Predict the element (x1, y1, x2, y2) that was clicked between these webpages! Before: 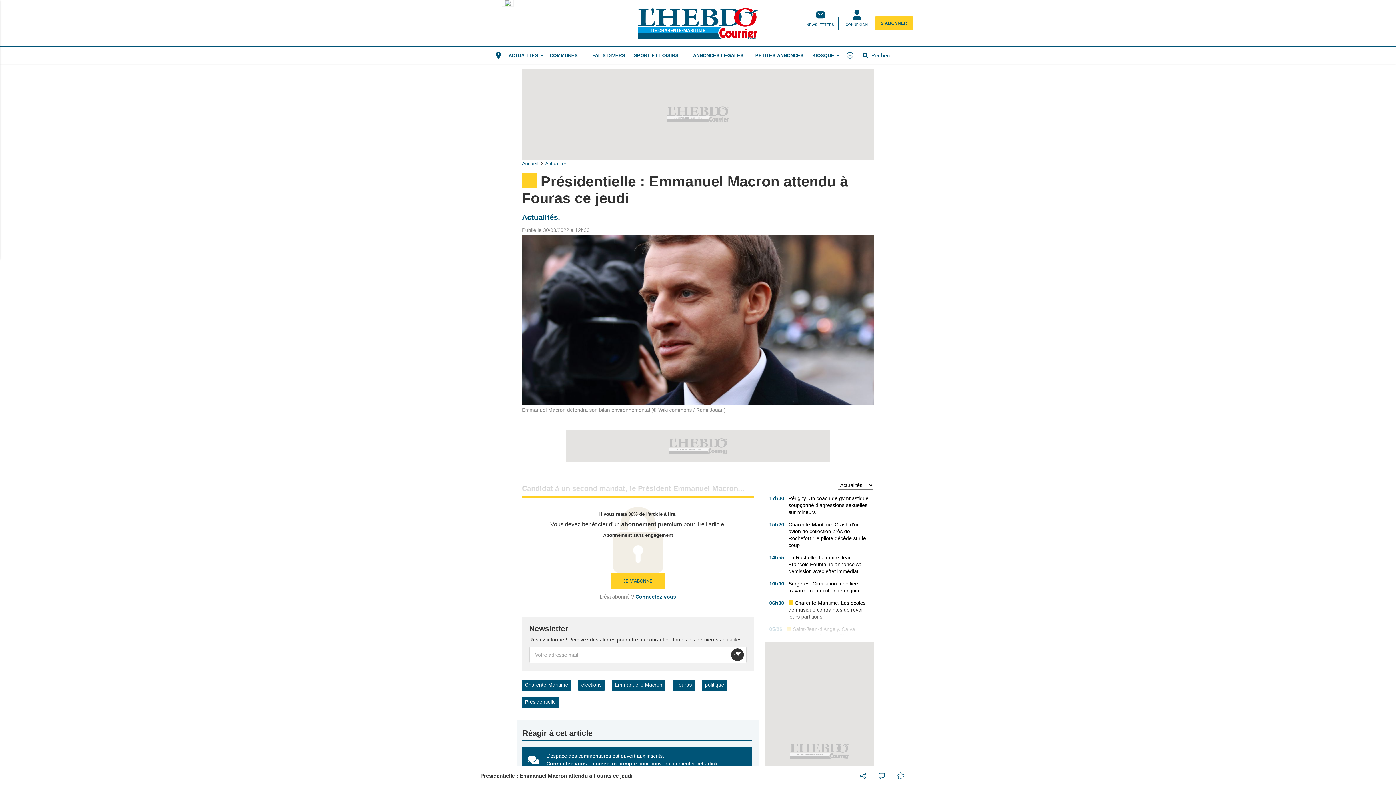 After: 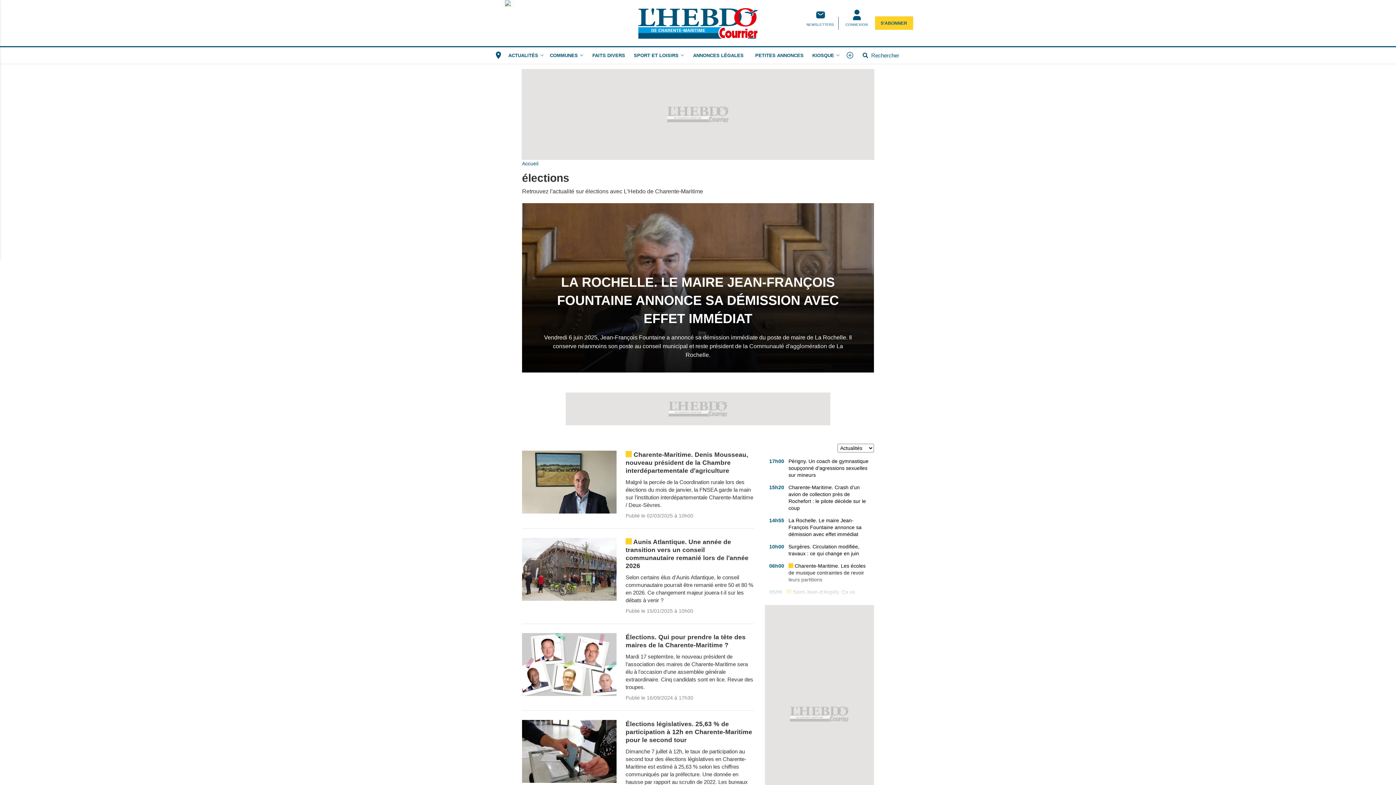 Action: label: élections bbox: (578, 680, 604, 691)